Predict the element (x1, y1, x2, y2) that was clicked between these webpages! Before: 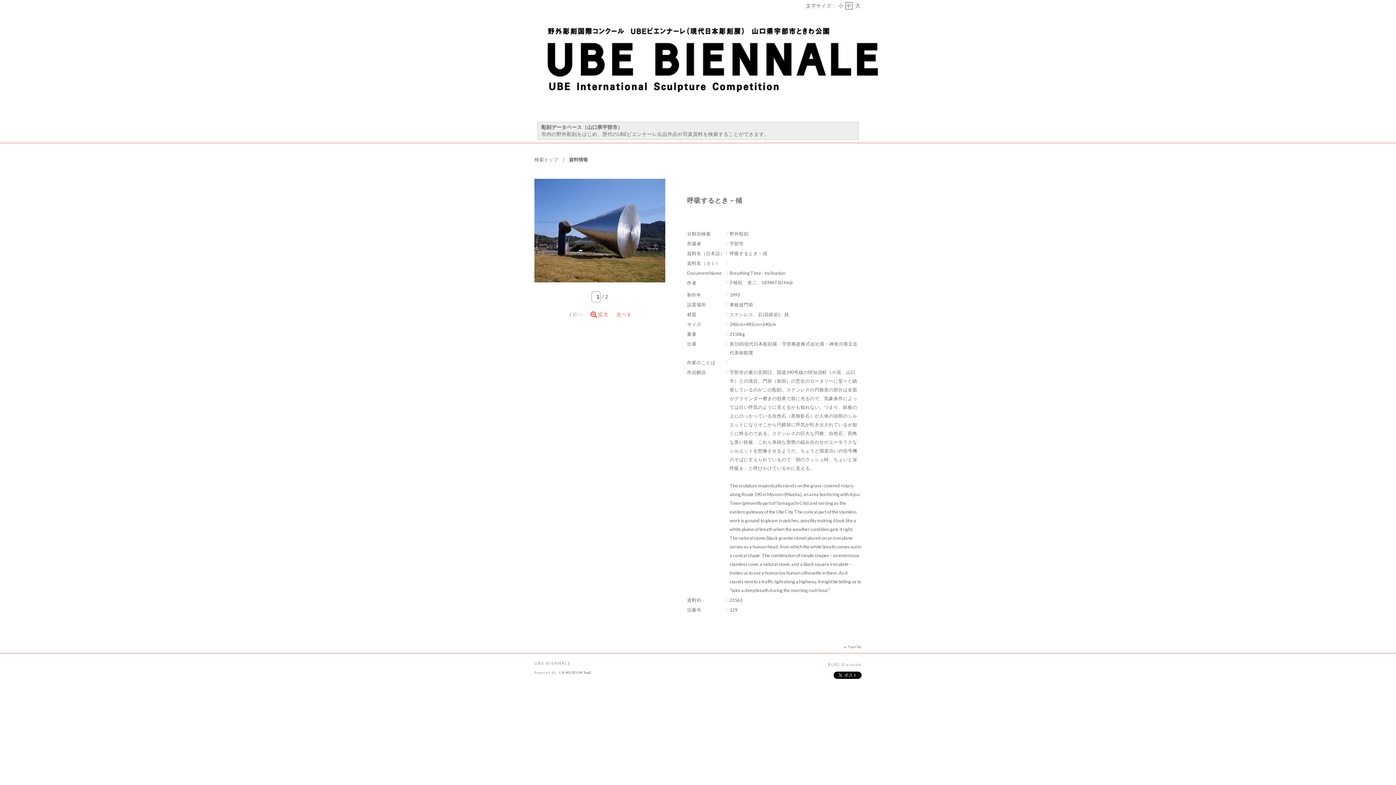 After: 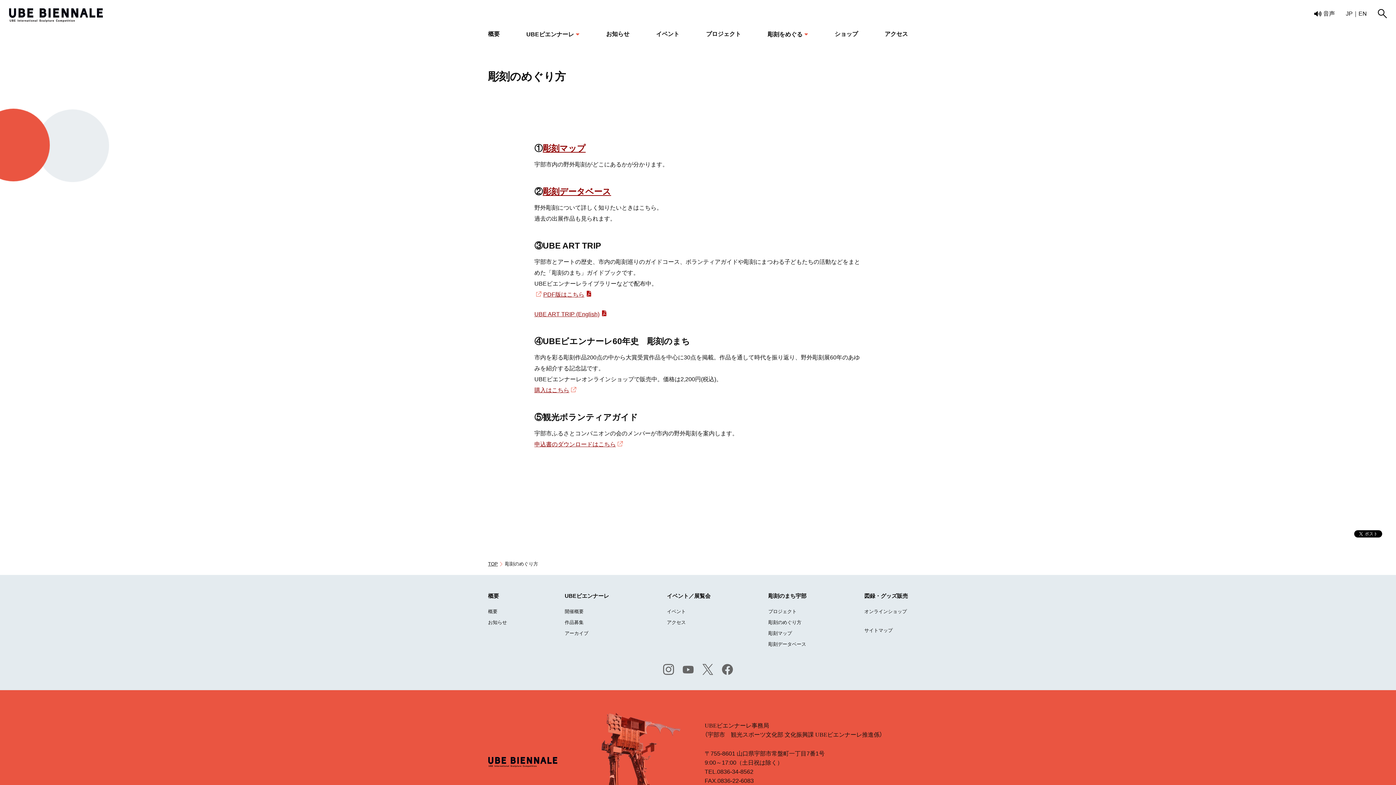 Action: bbox: (534, 0, 890, 12)